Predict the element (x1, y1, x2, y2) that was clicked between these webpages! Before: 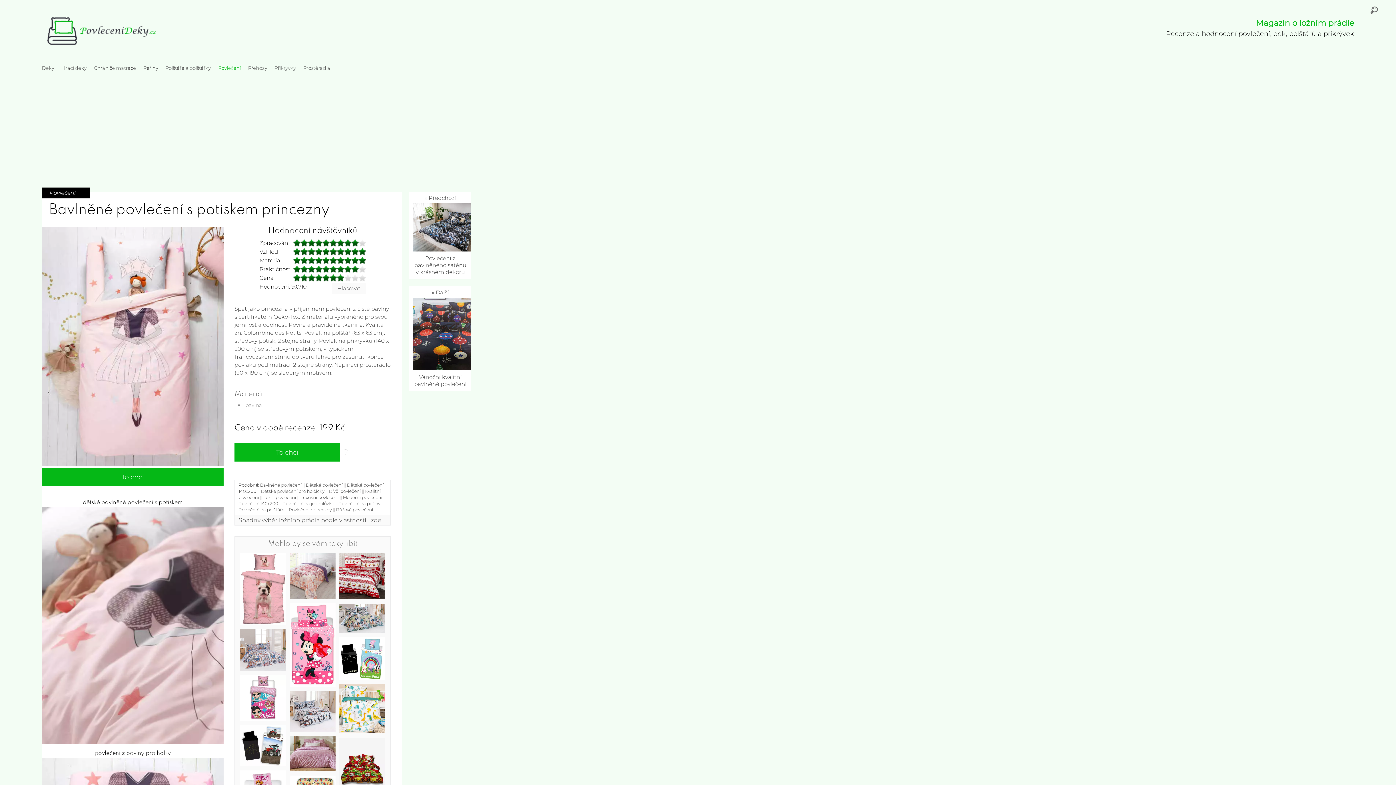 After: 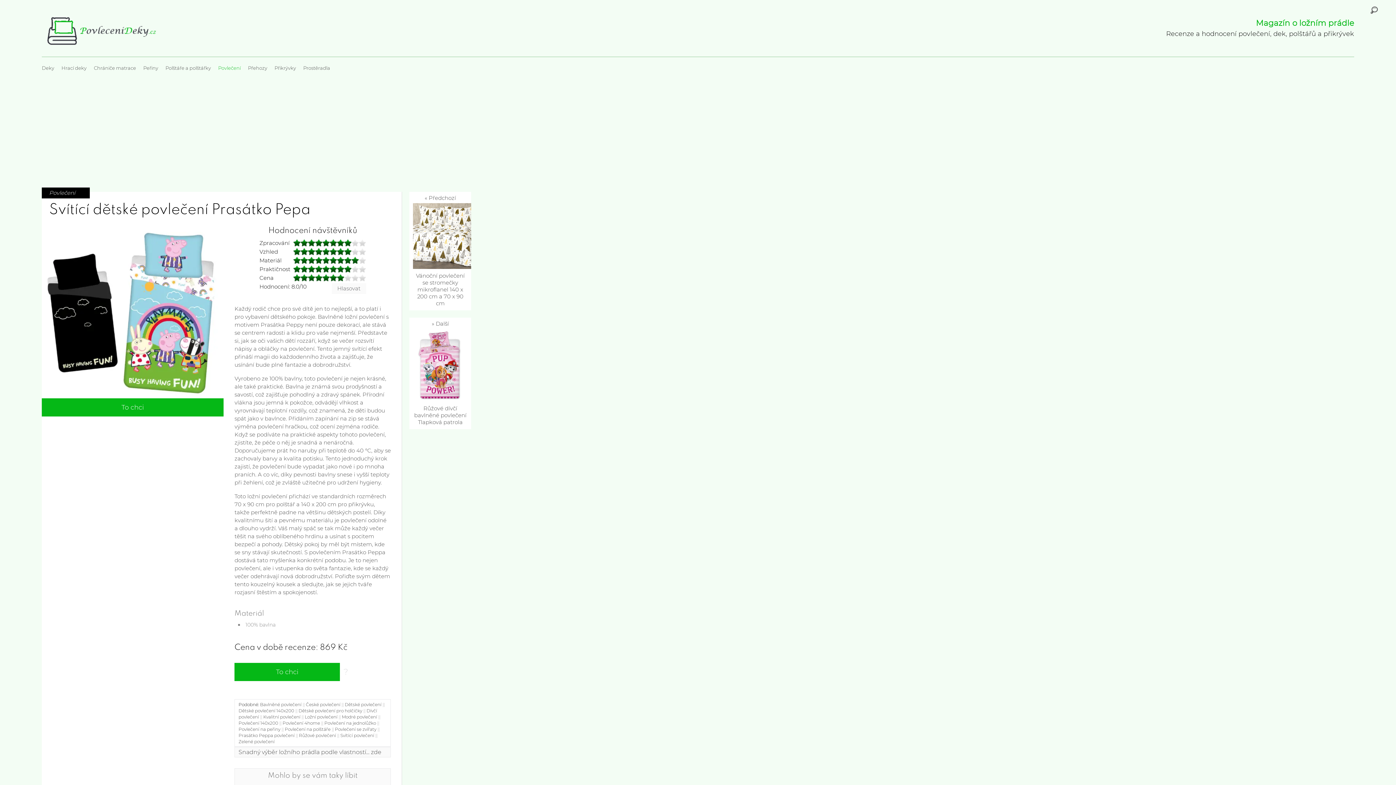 Action: bbox: (339, 531, 385, 576)